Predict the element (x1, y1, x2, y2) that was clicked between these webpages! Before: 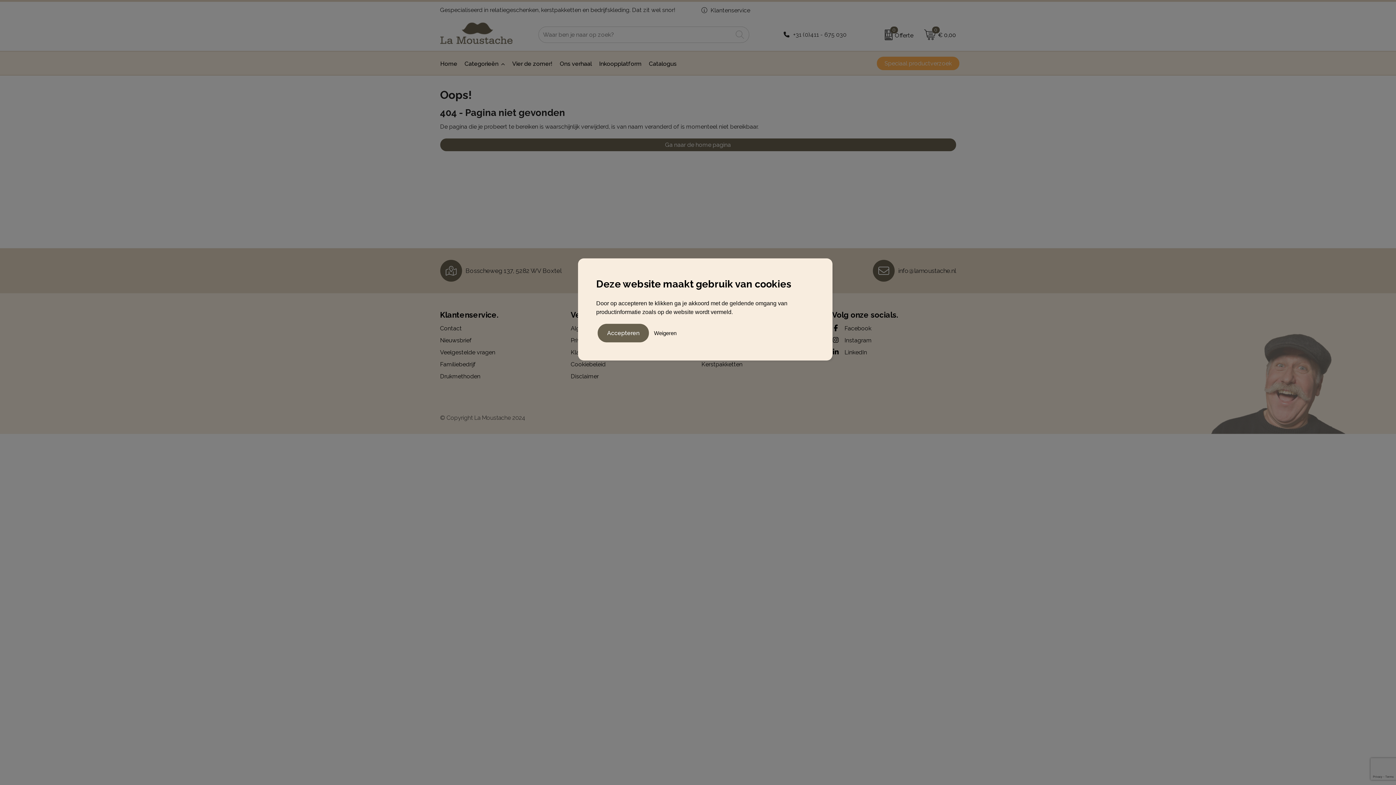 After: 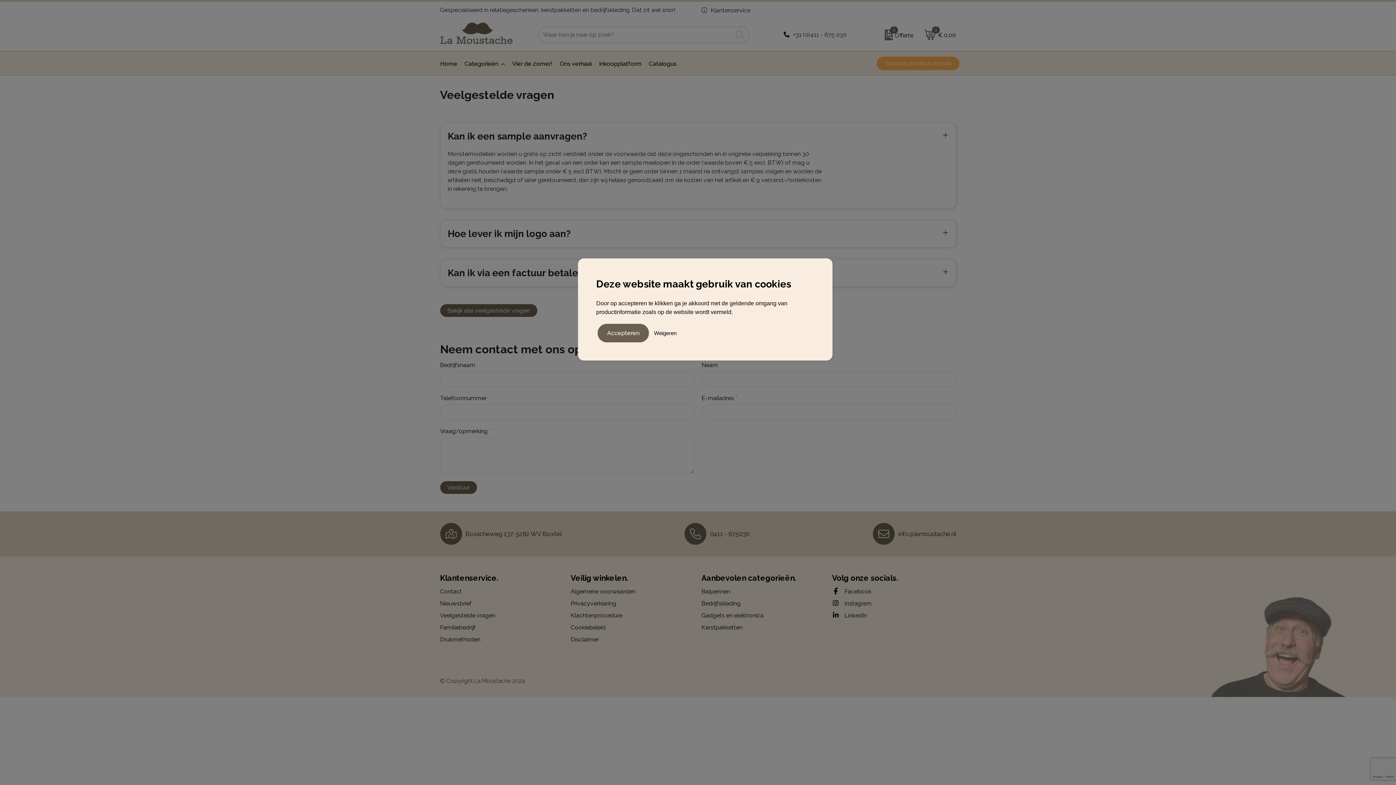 Action: label: Contact bbox: (440, 324, 564, 333)